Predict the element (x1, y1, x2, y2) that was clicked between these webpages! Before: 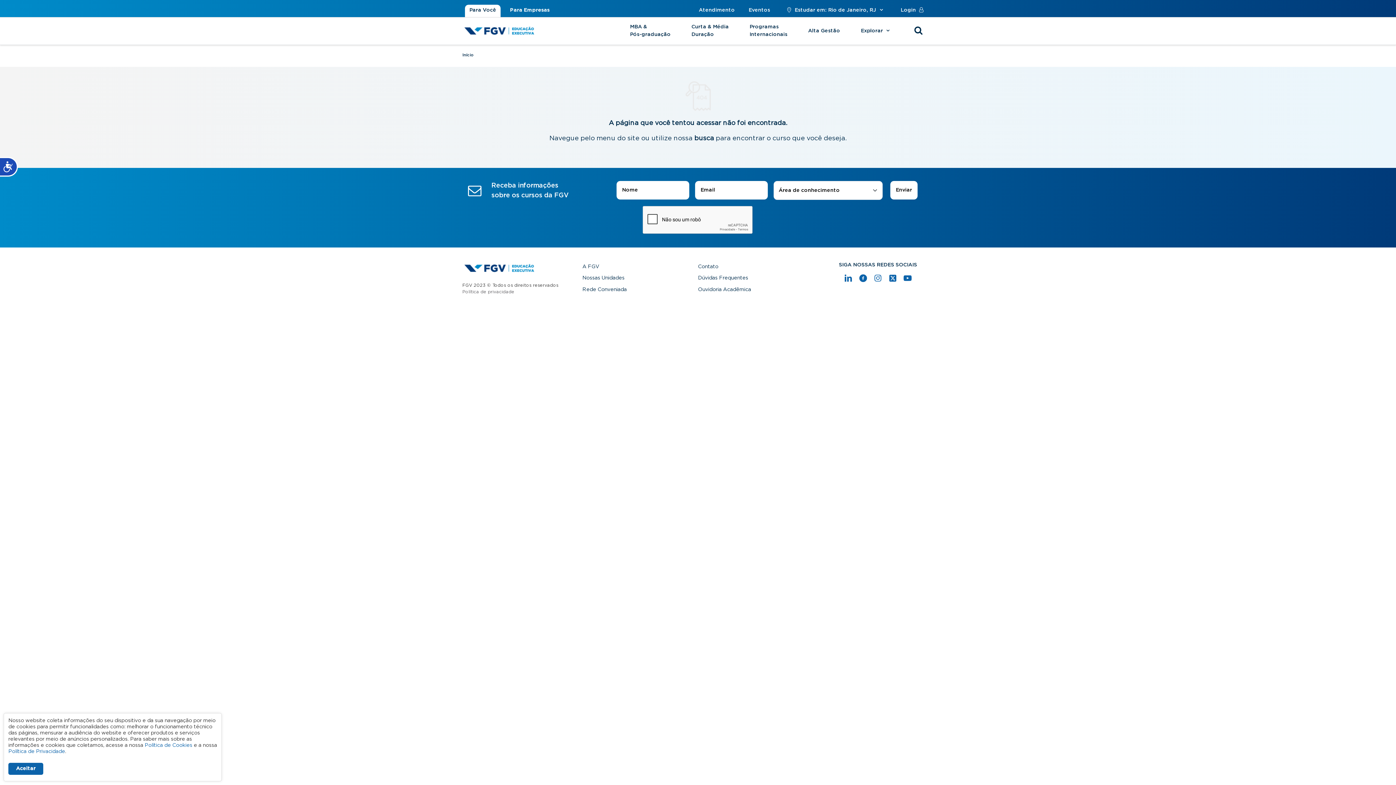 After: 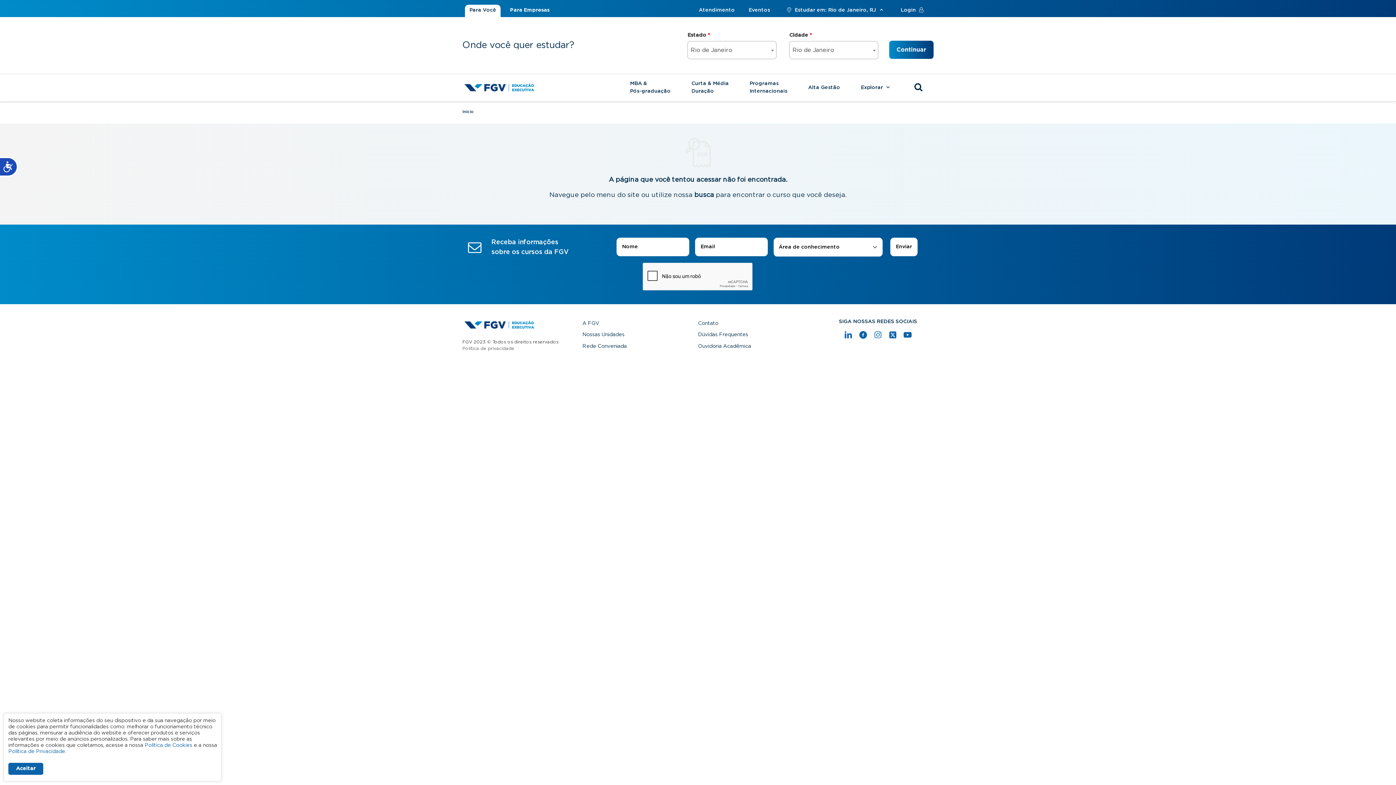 Action: bbox: (779, 4, 891, 17) label: Estudar em: Rio de Janeiro, RJ